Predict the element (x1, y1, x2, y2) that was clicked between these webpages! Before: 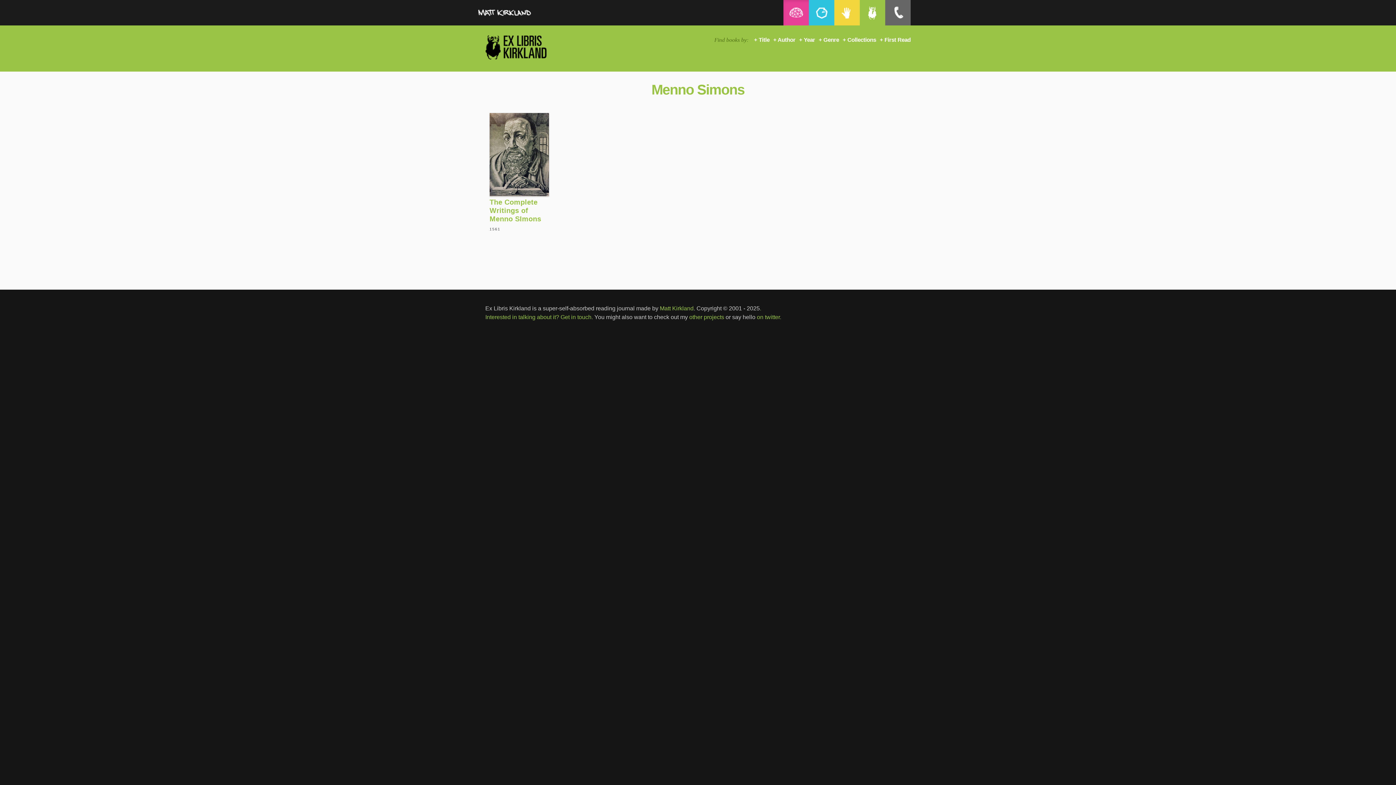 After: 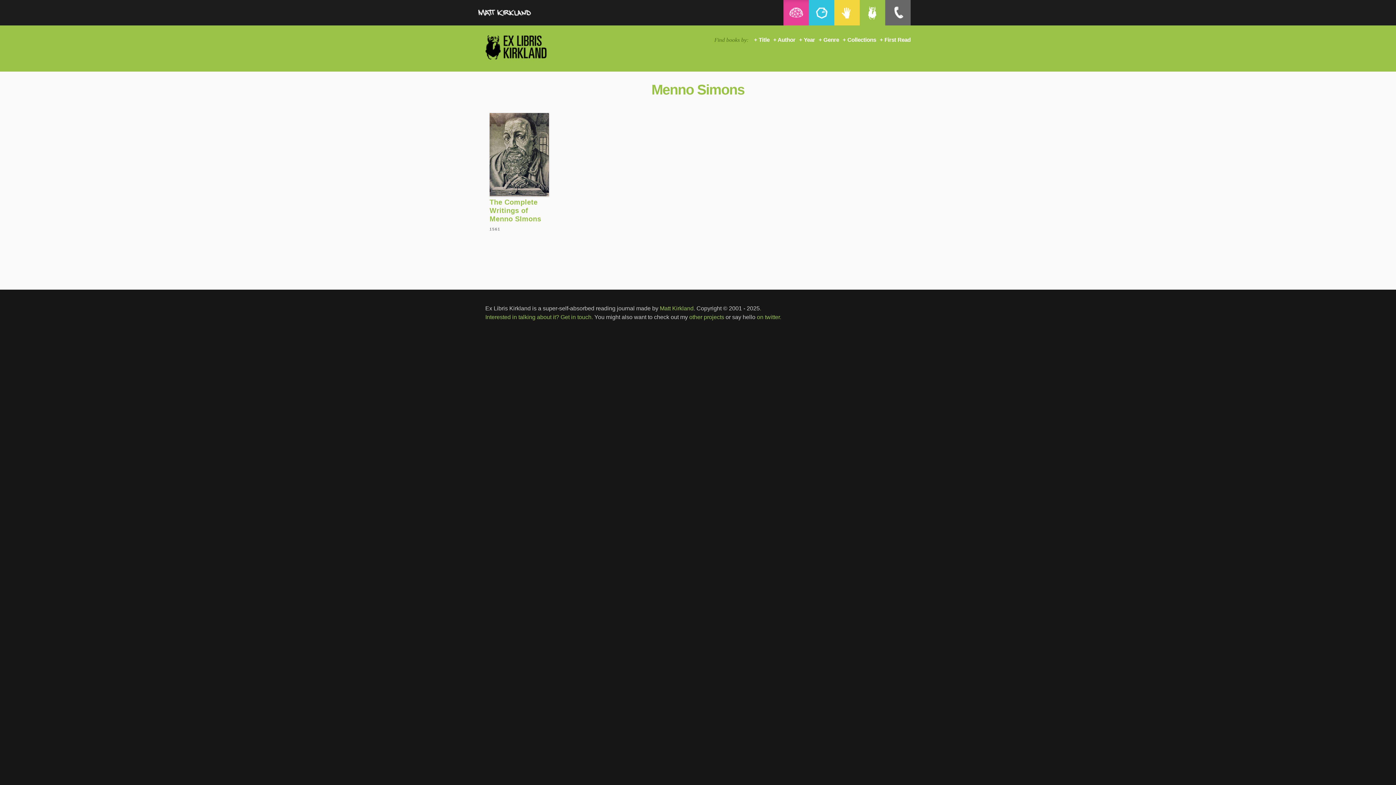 Action: bbox: (560, 314, 593, 320) label: Get in touch.